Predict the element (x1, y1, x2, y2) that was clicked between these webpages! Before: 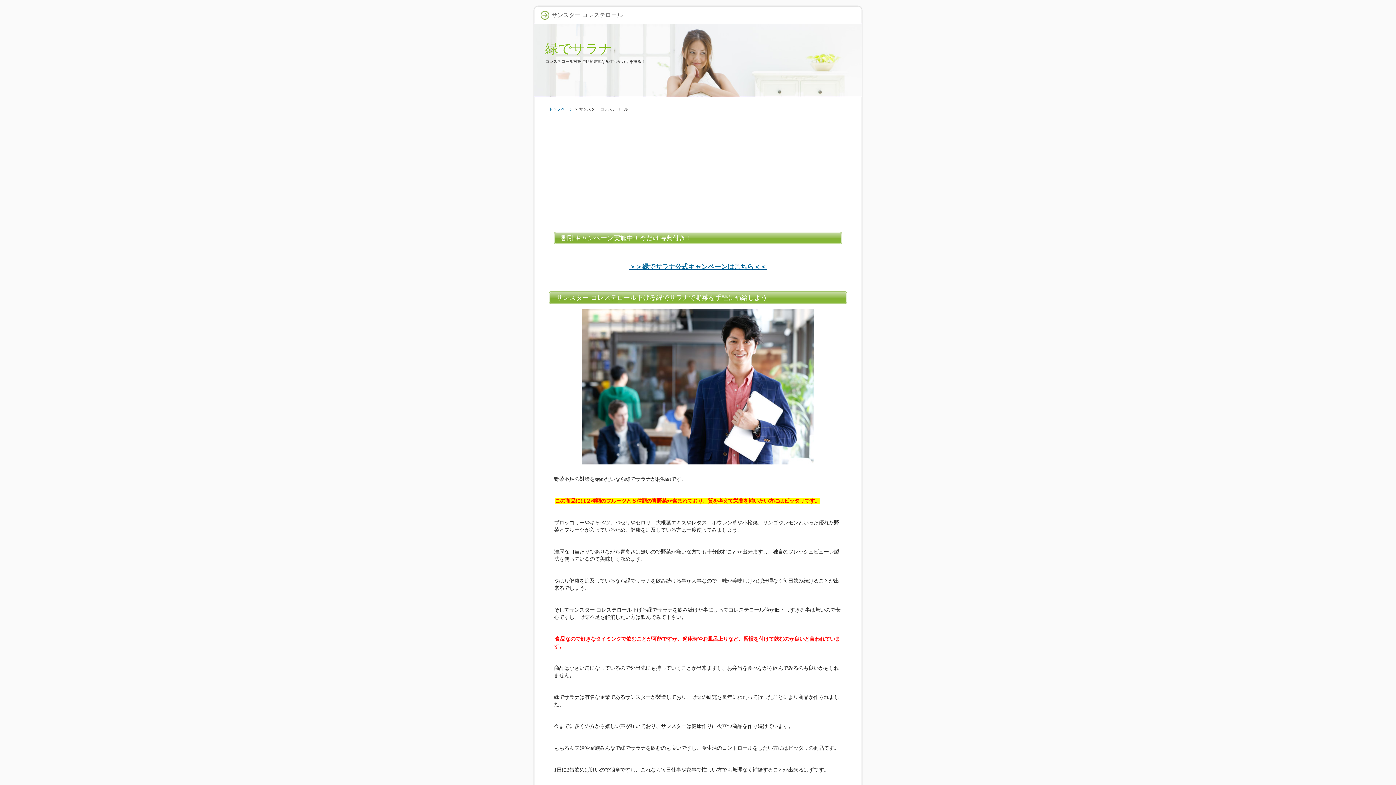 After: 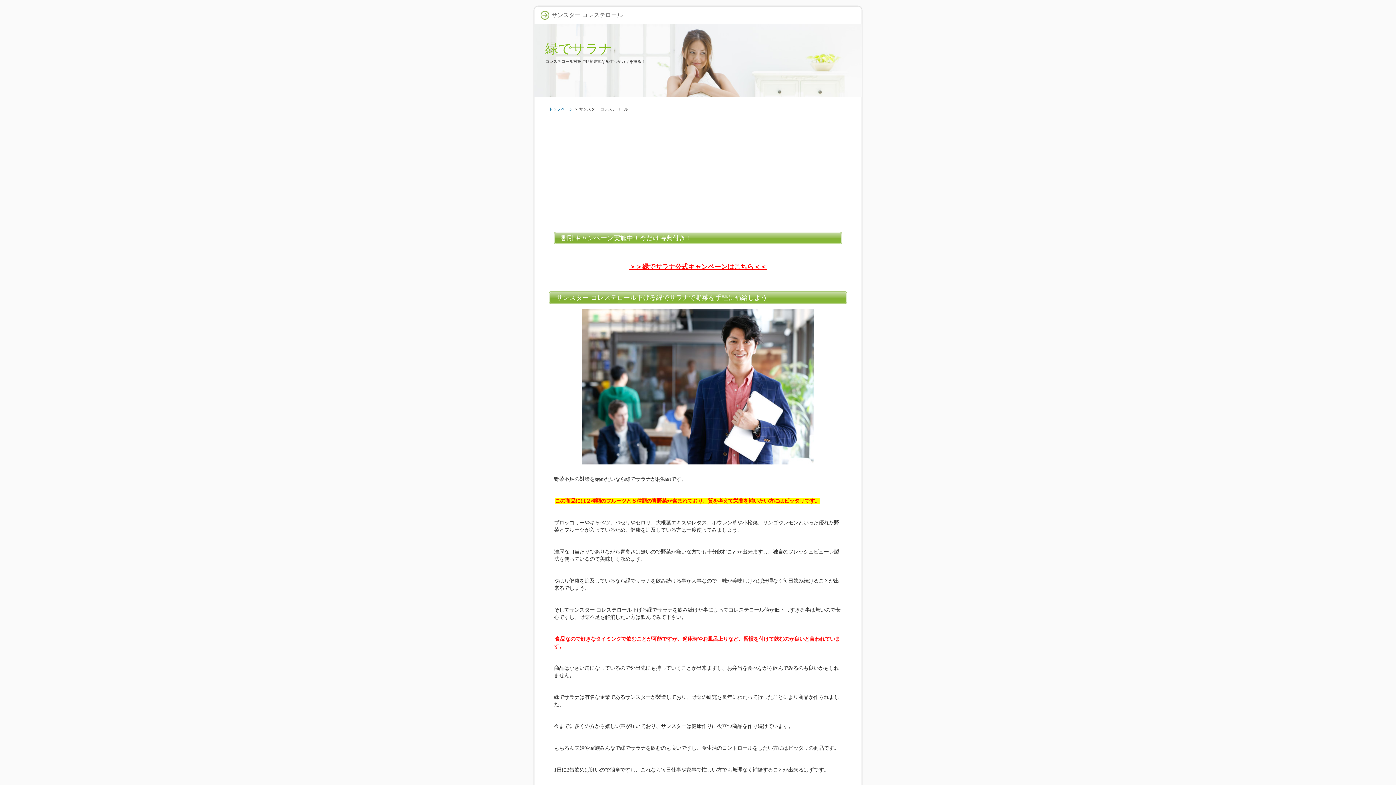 Action: label: ＞＞緑でサラナ公式キャンペーンはこちら＜＜ bbox: (629, 263, 766, 270)